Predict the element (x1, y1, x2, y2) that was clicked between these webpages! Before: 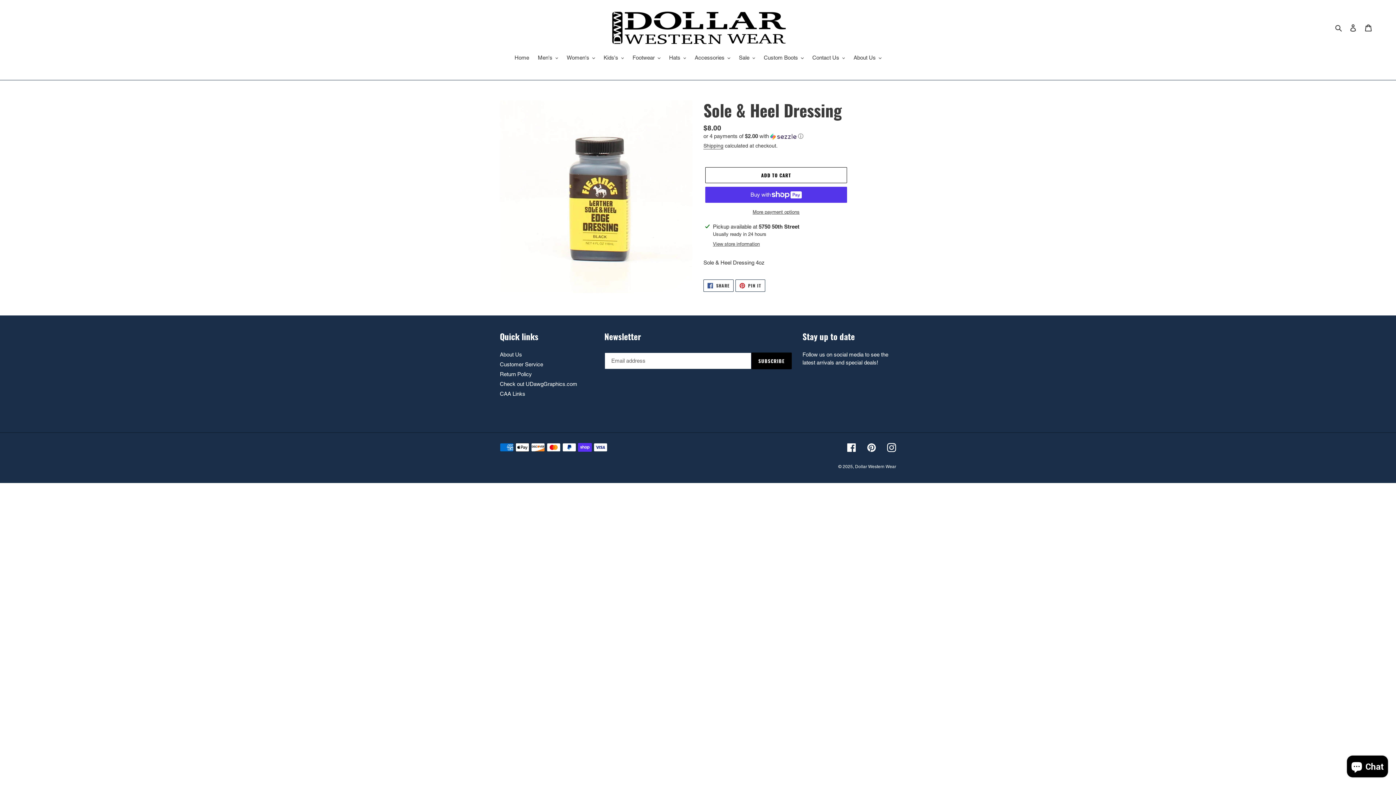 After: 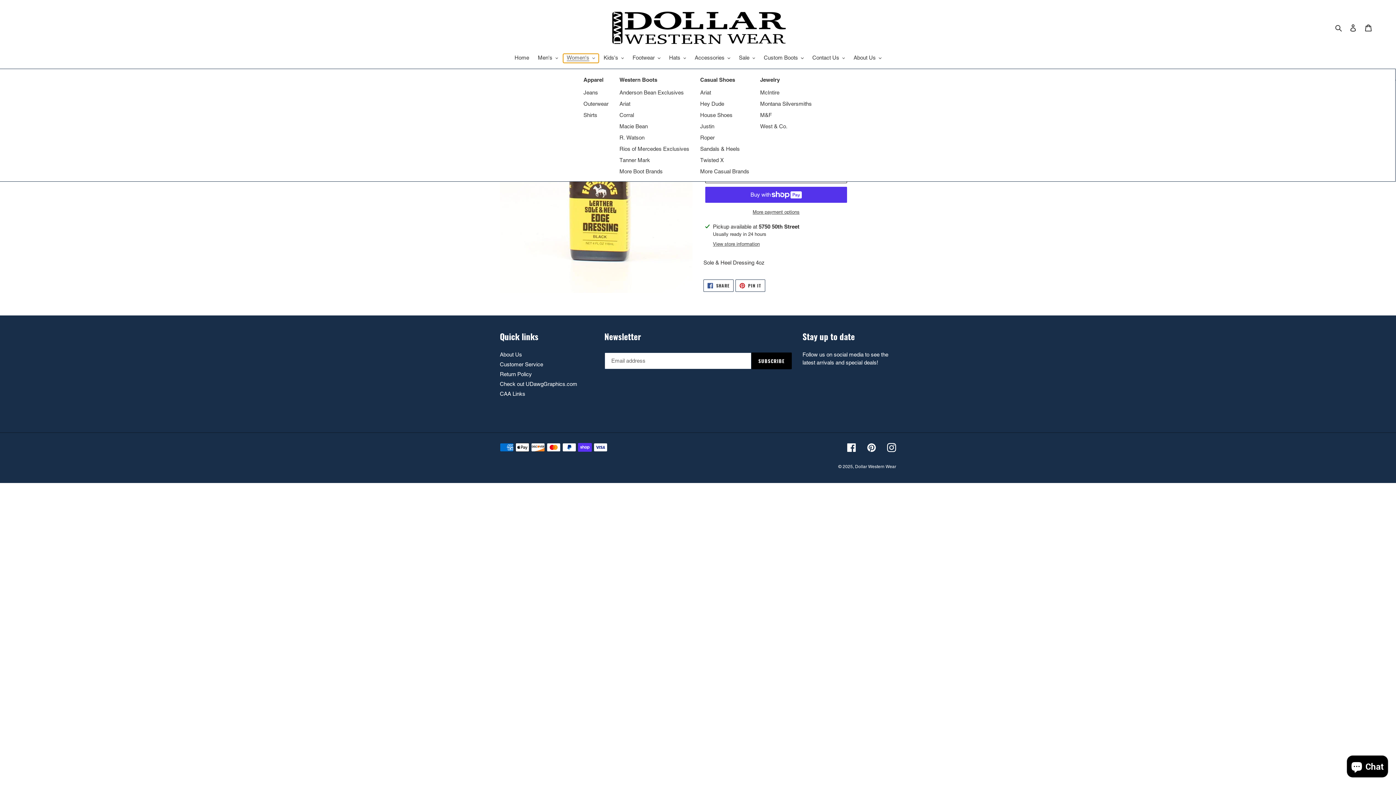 Action: bbox: (563, 53, 598, 62) label: Women's